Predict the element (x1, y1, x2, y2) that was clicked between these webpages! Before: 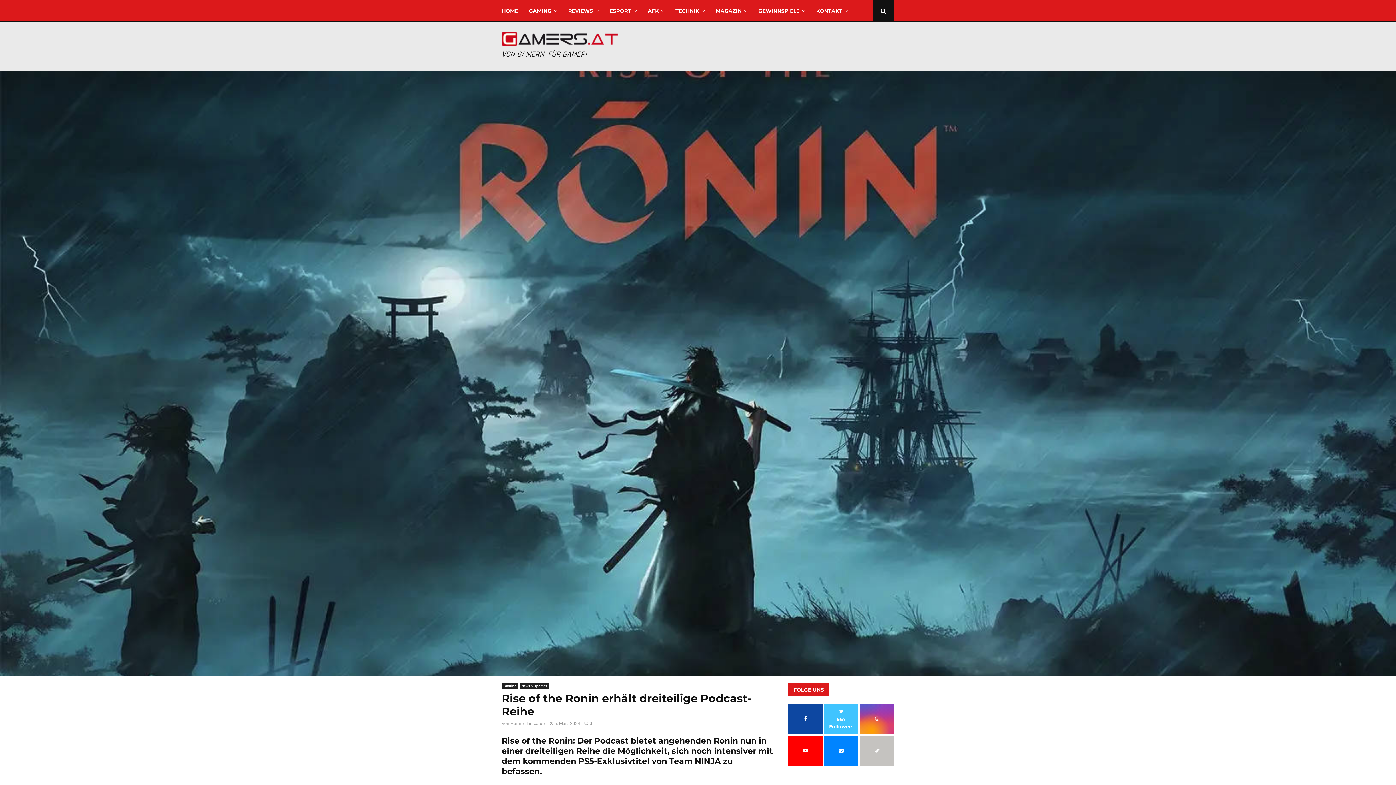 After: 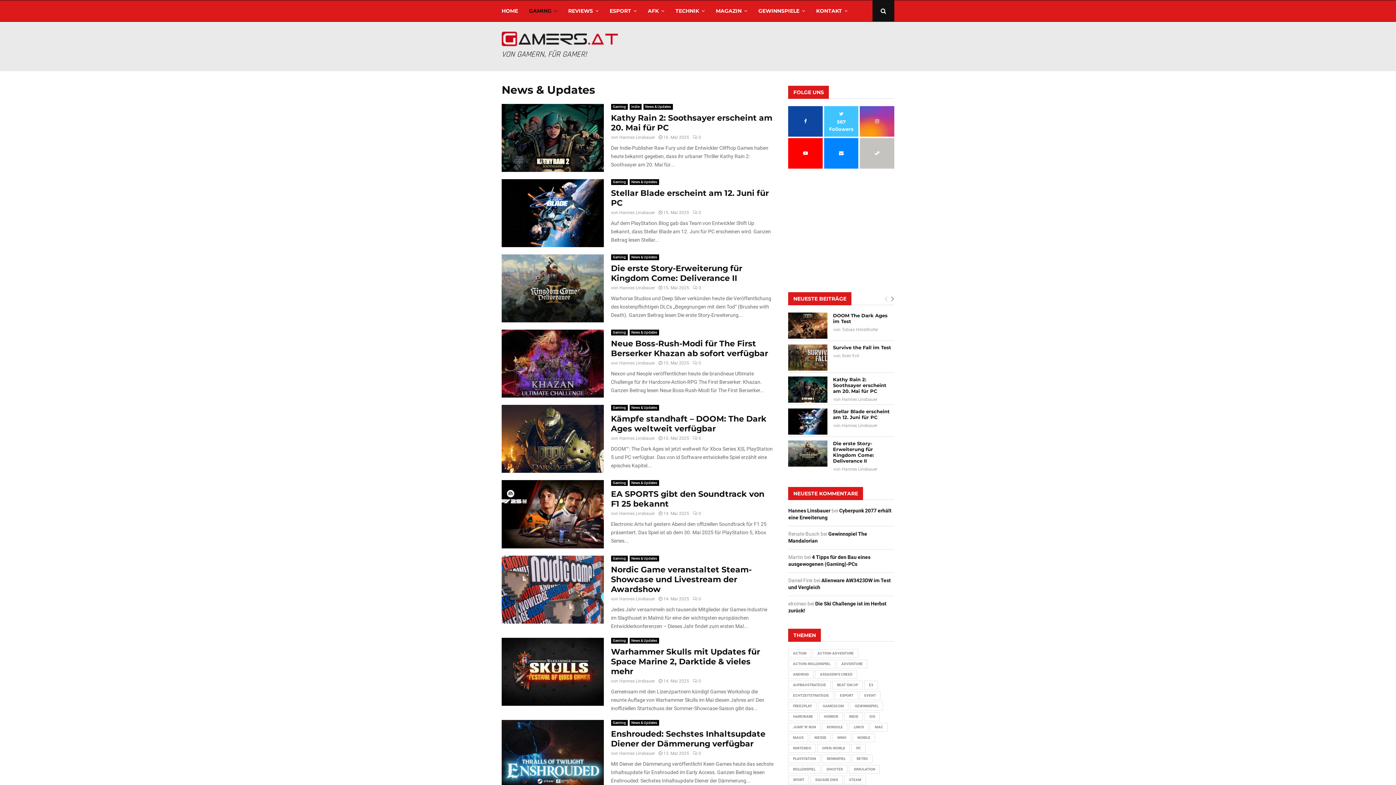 Action: bbox: (519, 683, 549, 689) label: News & Updates